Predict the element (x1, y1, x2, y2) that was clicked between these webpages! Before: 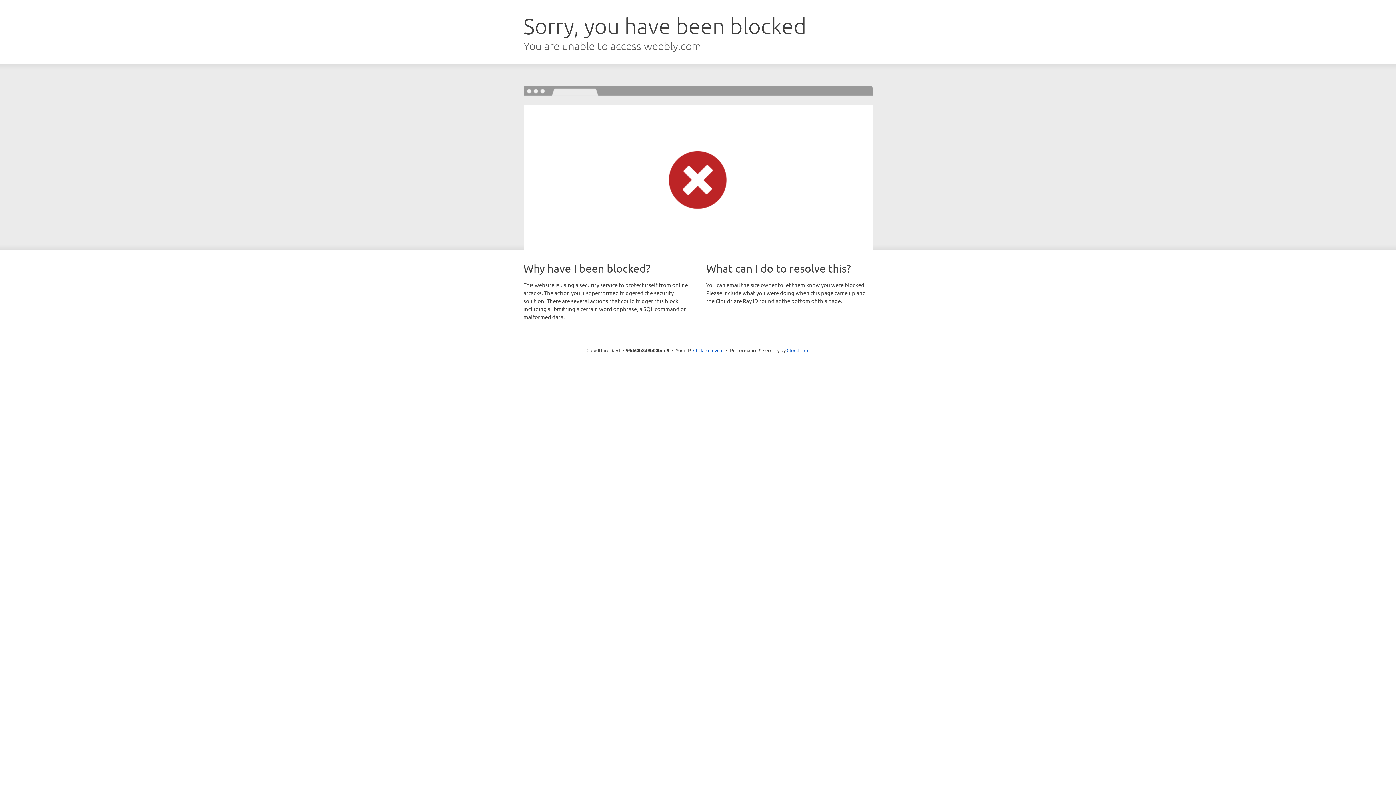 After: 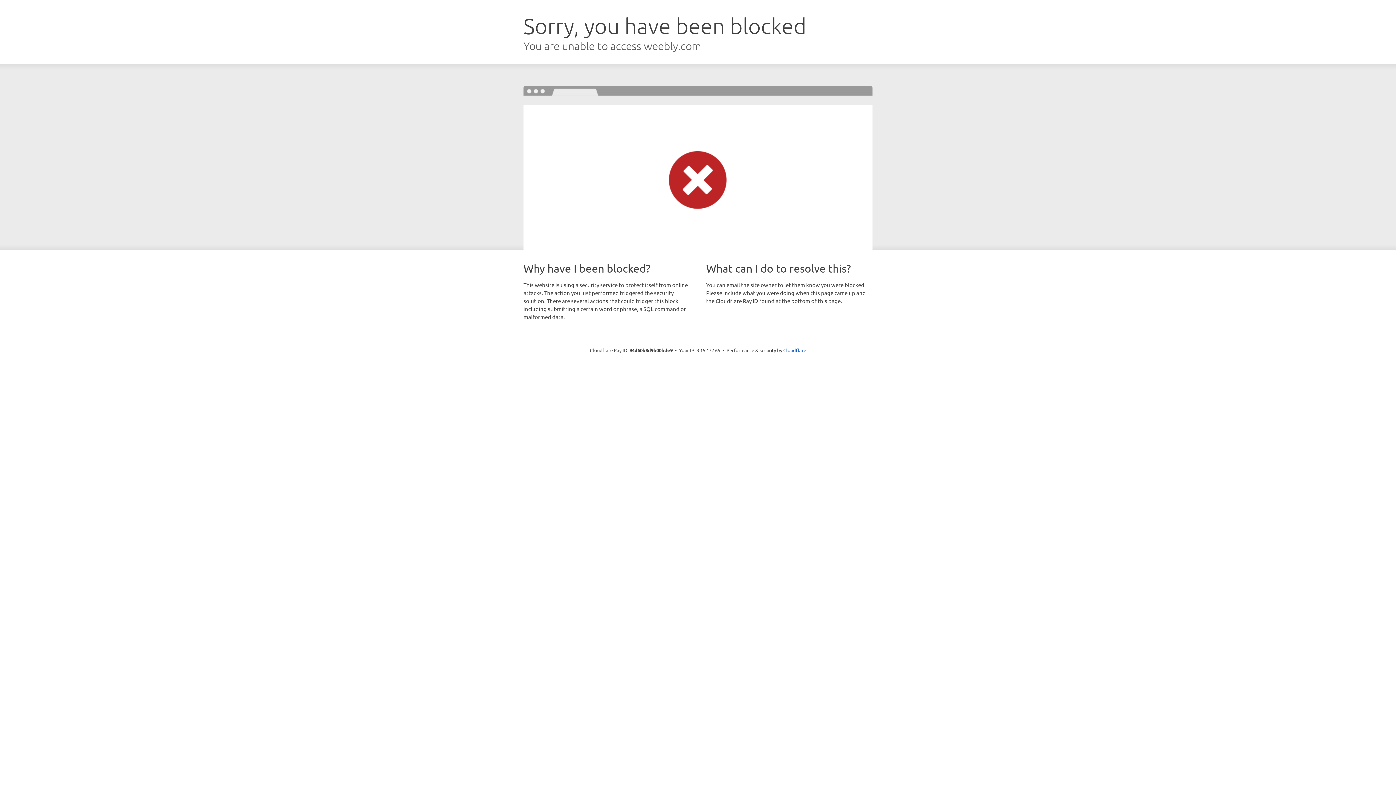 Action: label: Click to reveal bbox: (693, 346, 723, 353)